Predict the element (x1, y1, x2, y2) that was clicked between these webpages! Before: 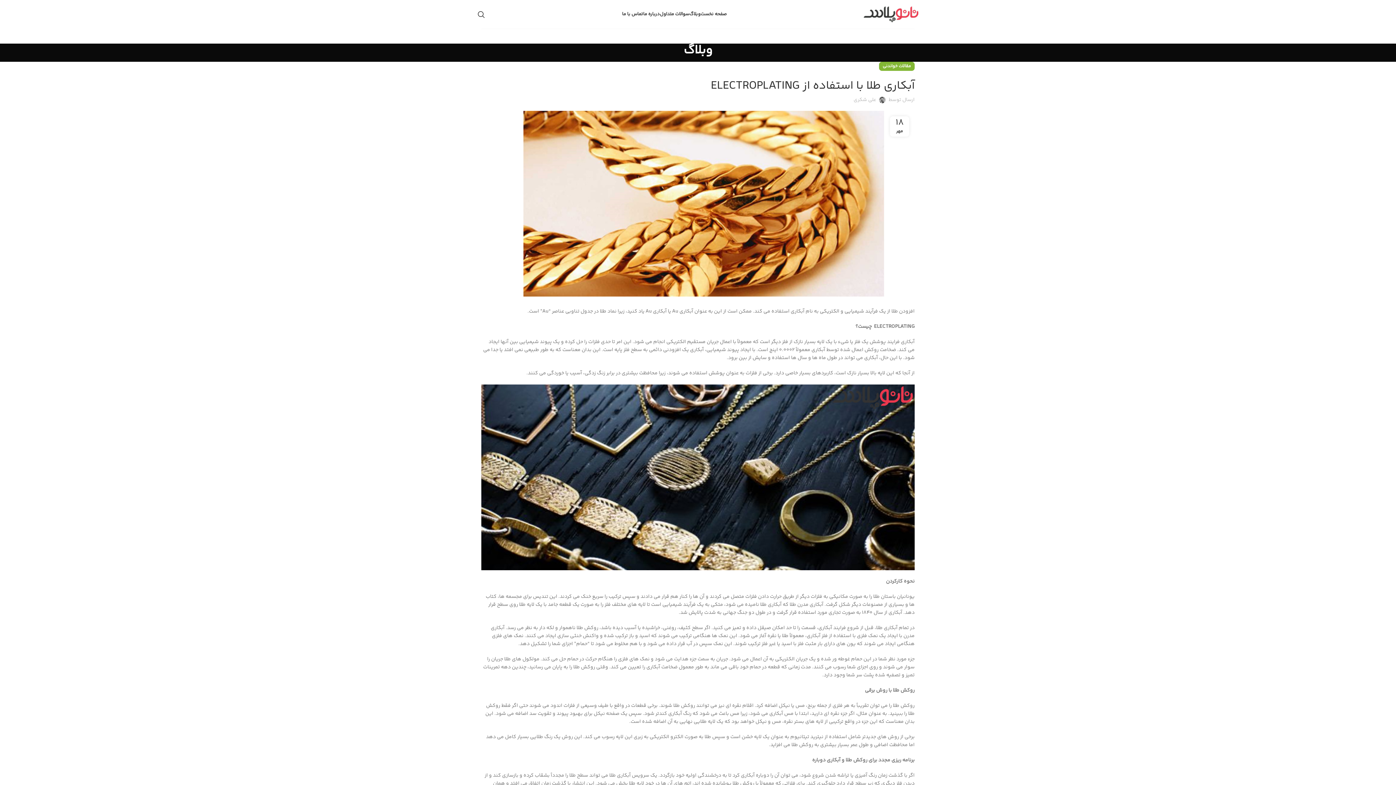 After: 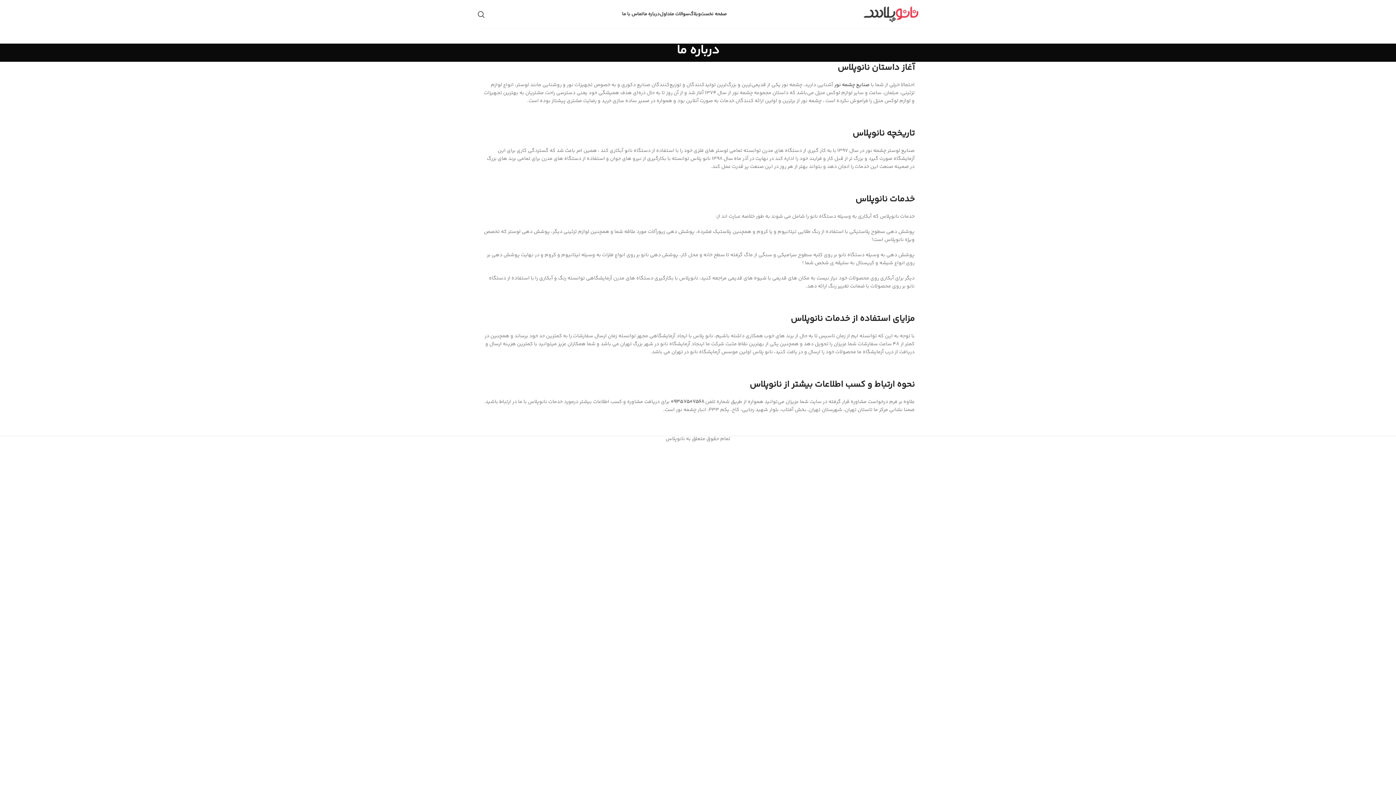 Action: label: درباره ما bbox: (643, 7, 660, 21)